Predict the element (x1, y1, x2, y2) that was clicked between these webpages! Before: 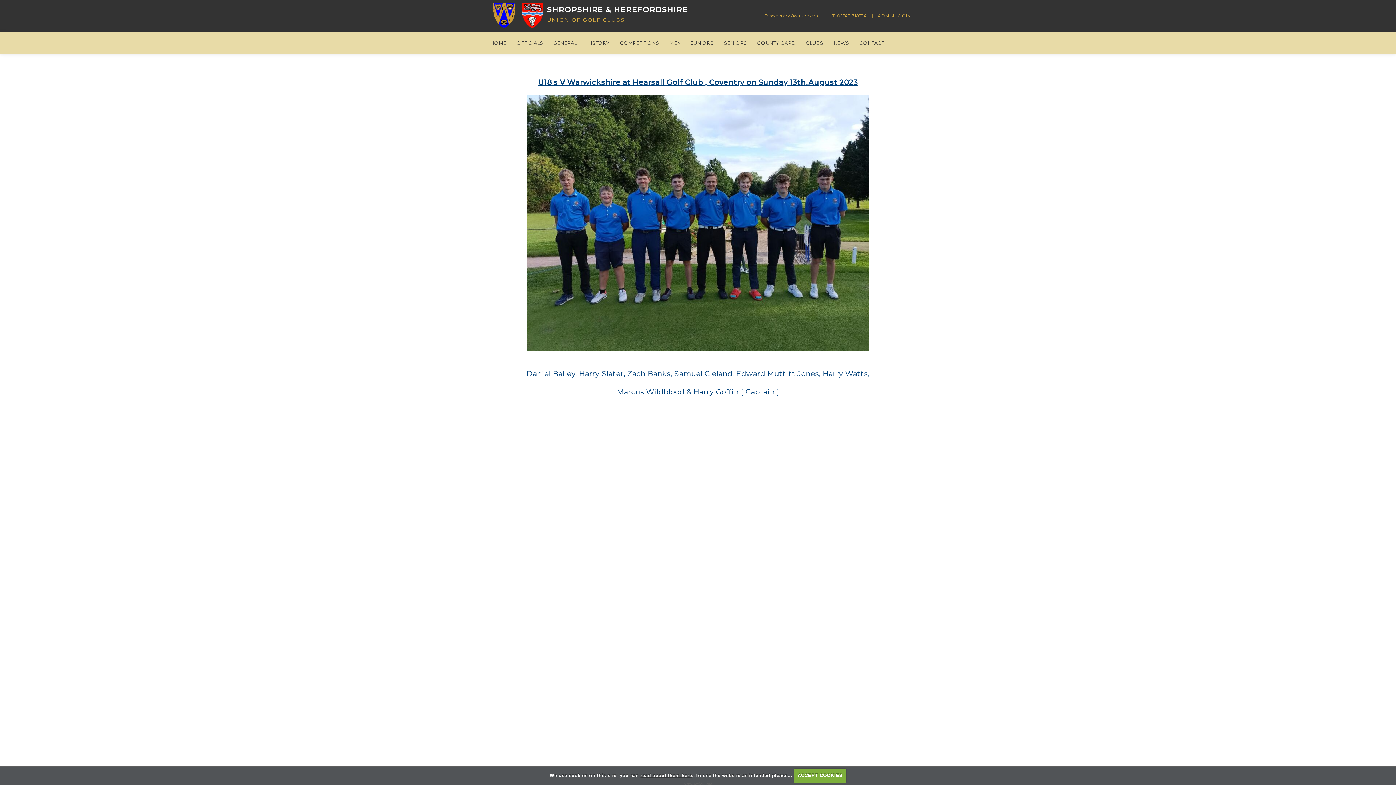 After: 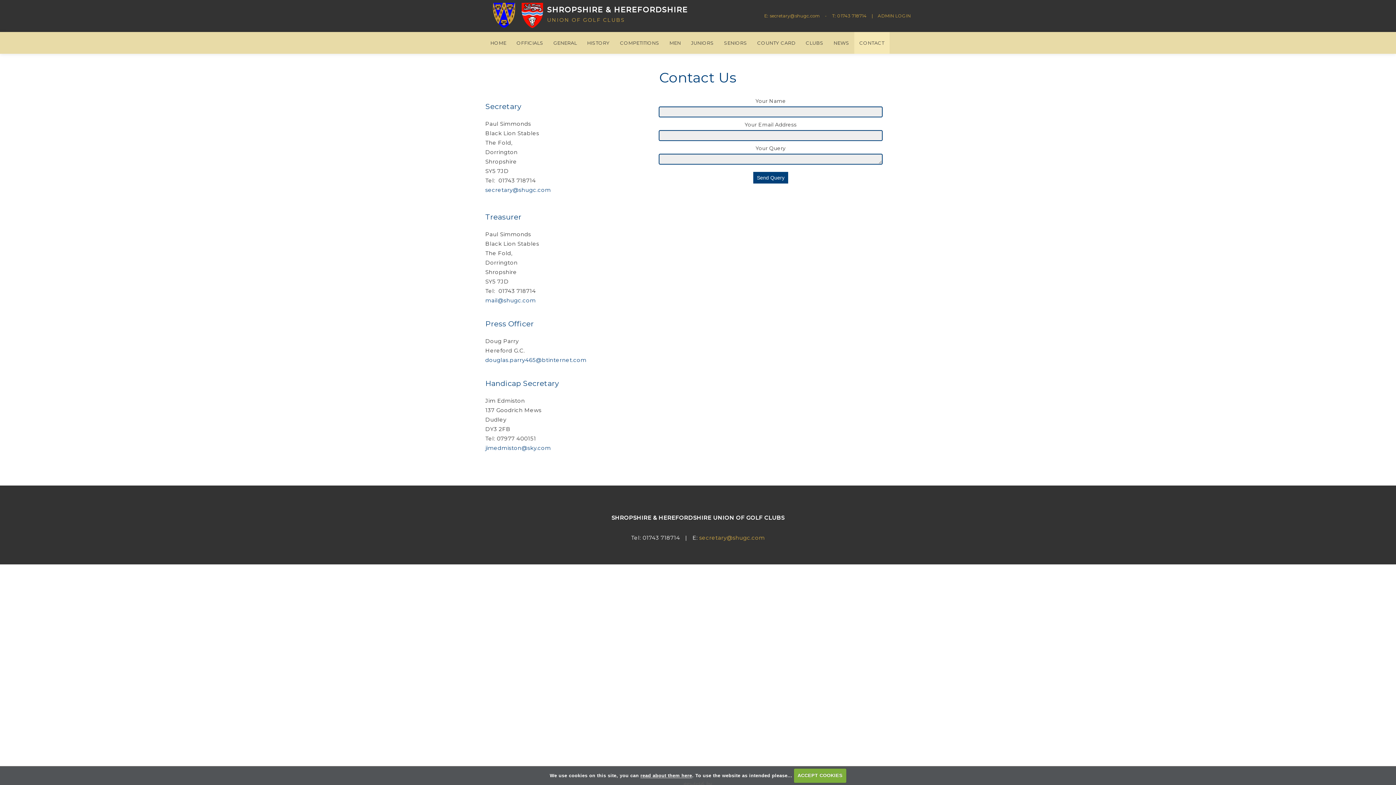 Action: bbox: (854, 32, 889, 53) label: CONTACT